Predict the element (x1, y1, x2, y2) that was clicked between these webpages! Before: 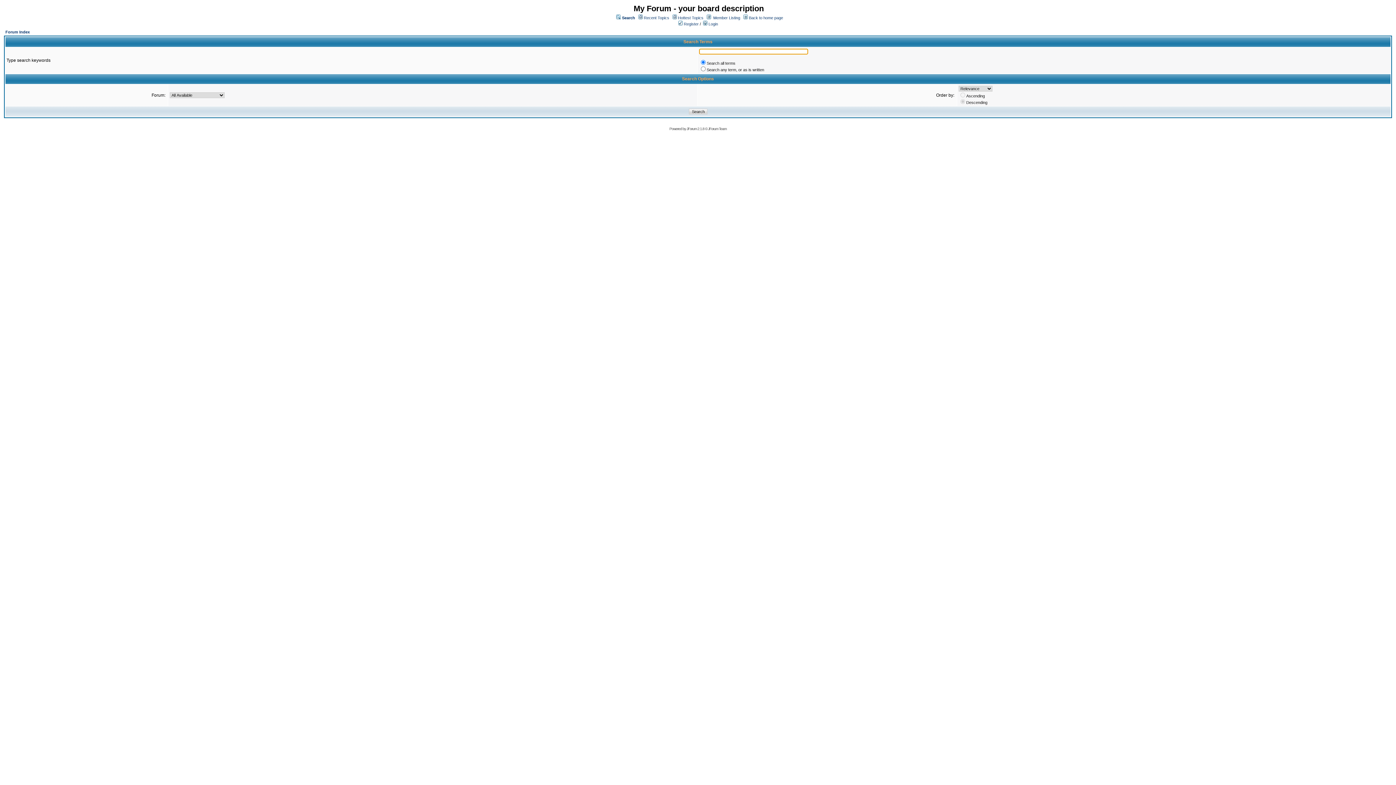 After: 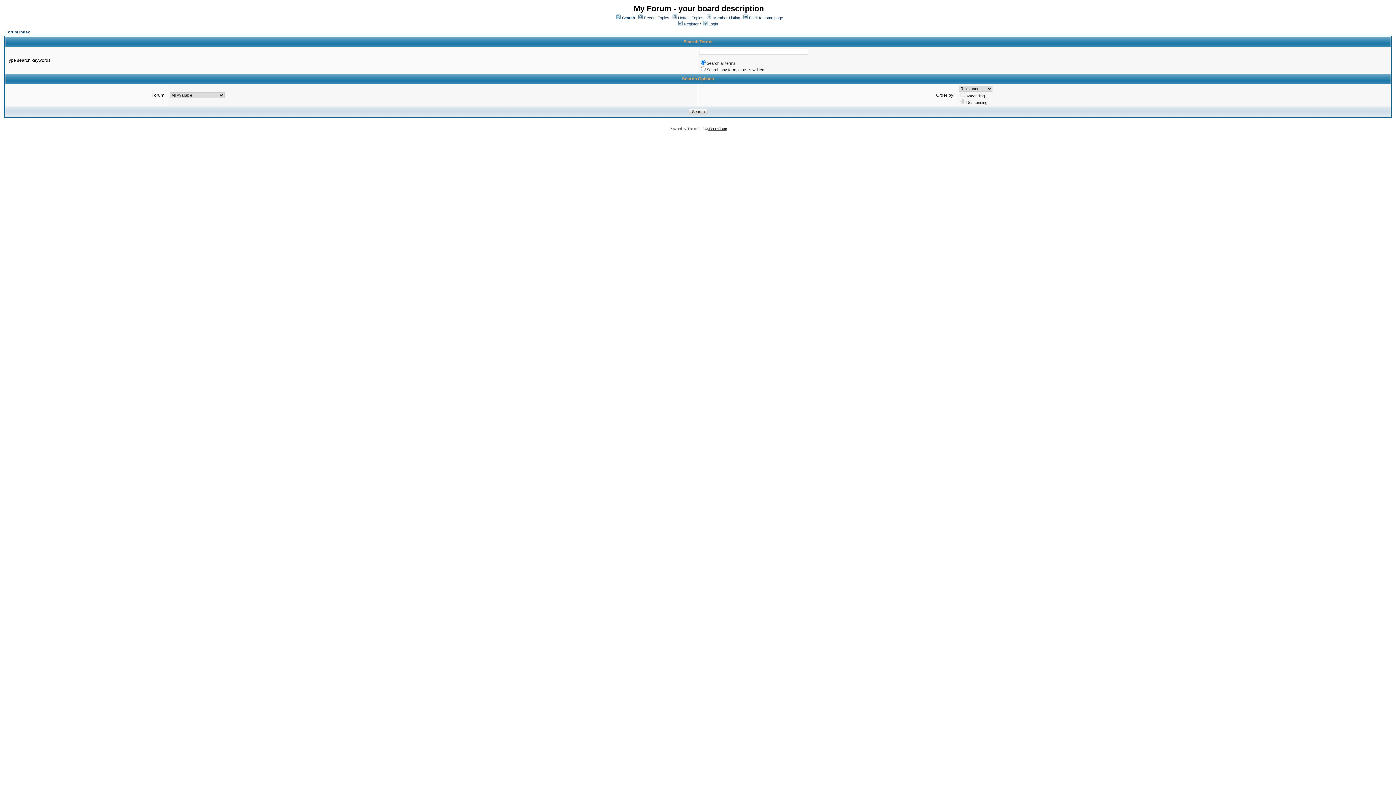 Action: bbox: (708, 126, 726, 130) label: JForum Team